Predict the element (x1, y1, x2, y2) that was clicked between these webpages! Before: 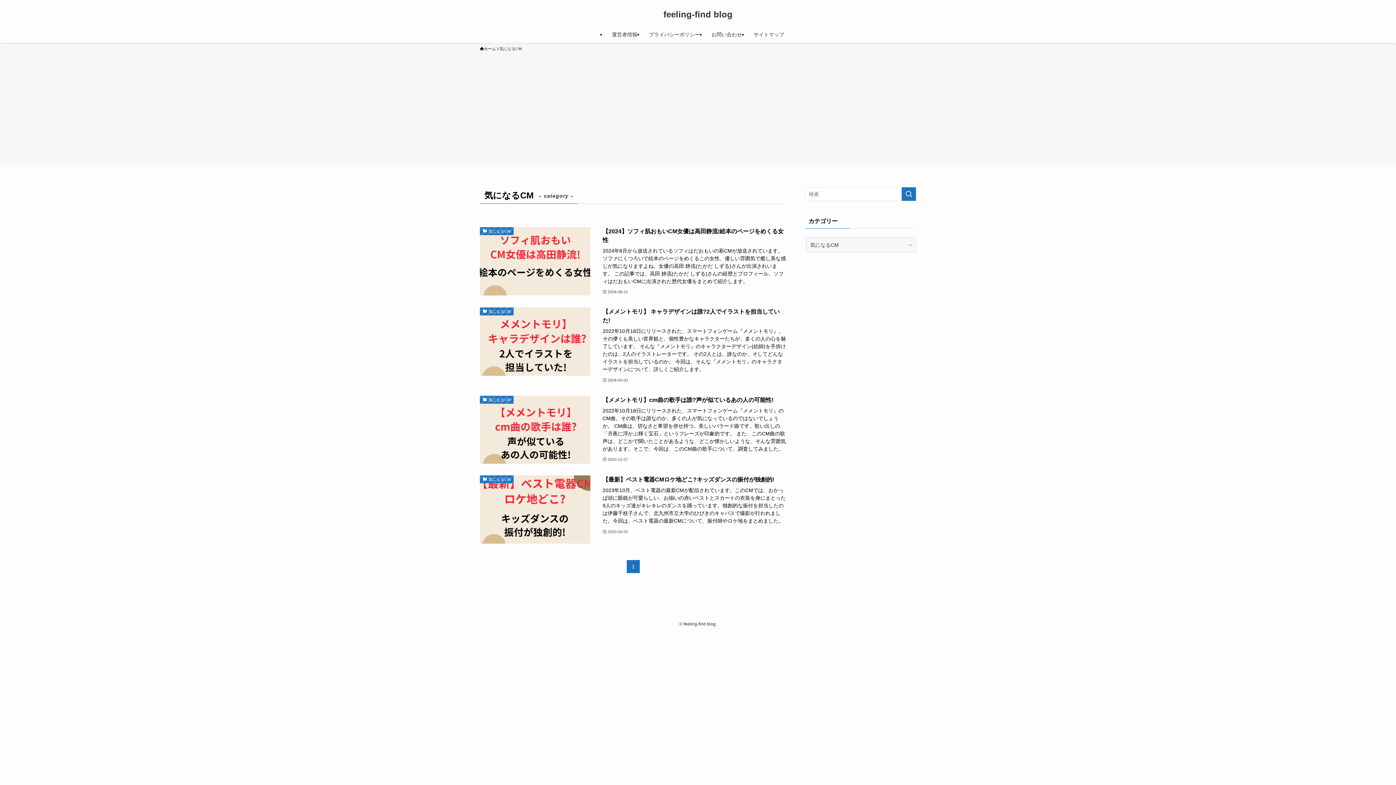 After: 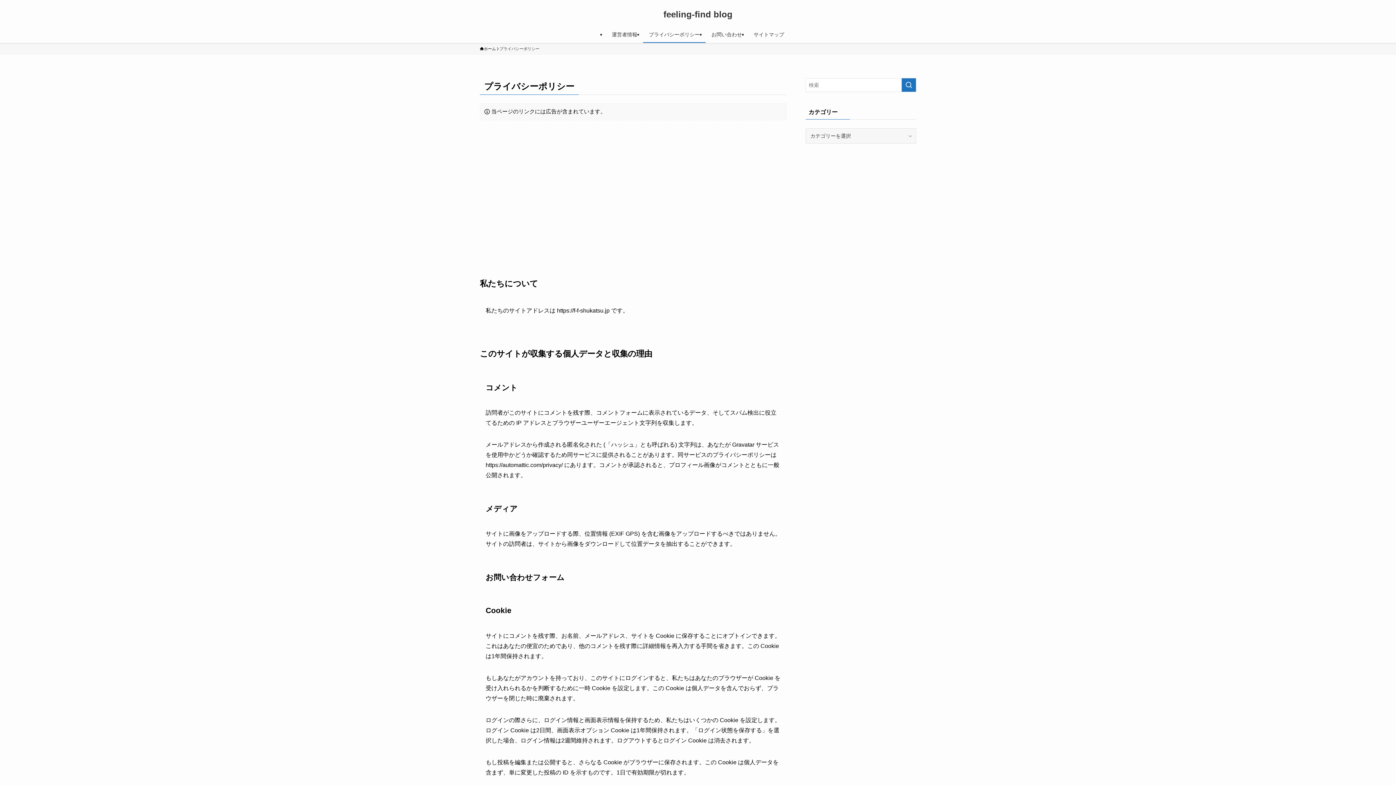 Action: label: プライバシーポリシー bbox: (643, 26, 705, 42)